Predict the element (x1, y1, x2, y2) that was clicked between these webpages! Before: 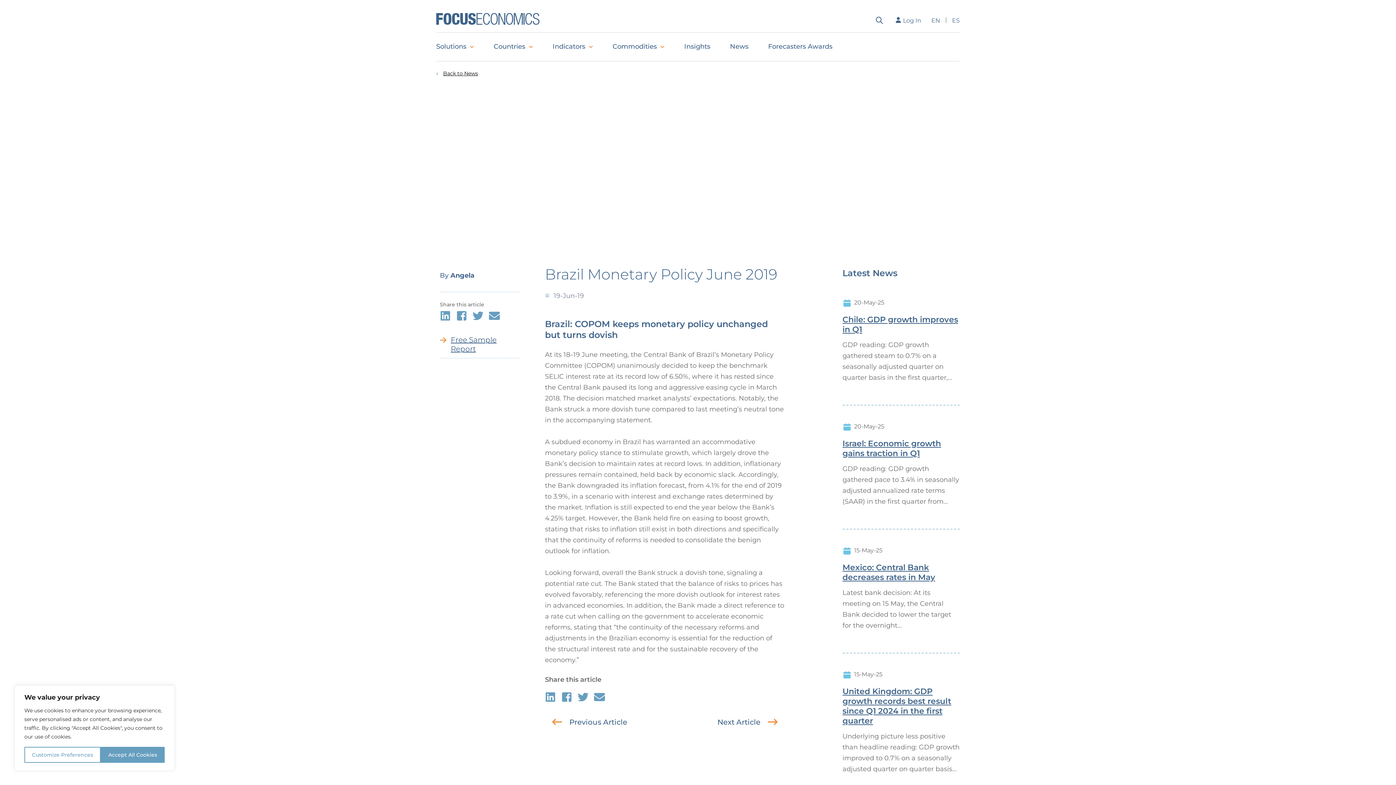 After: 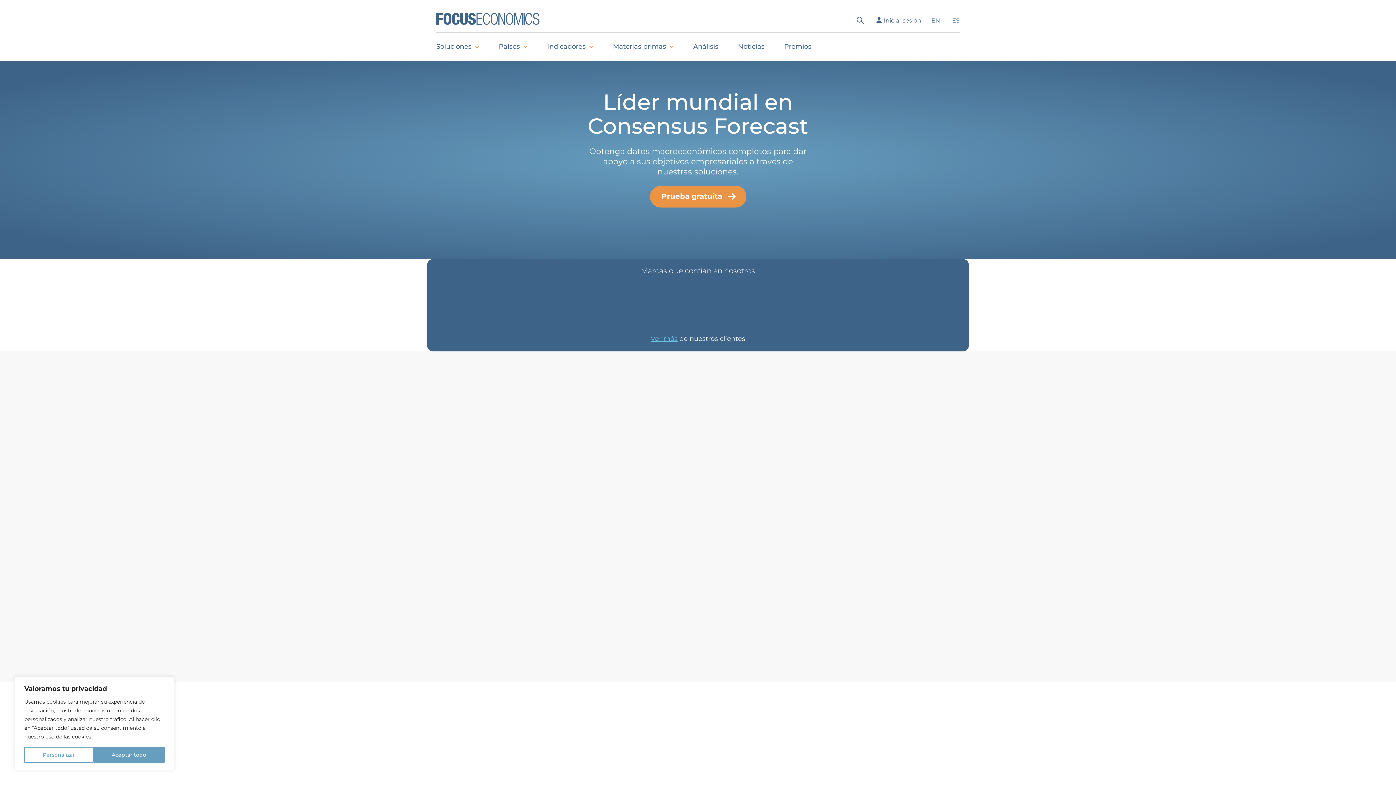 Action: bbox: (947, 13, 960, 27) label: ES